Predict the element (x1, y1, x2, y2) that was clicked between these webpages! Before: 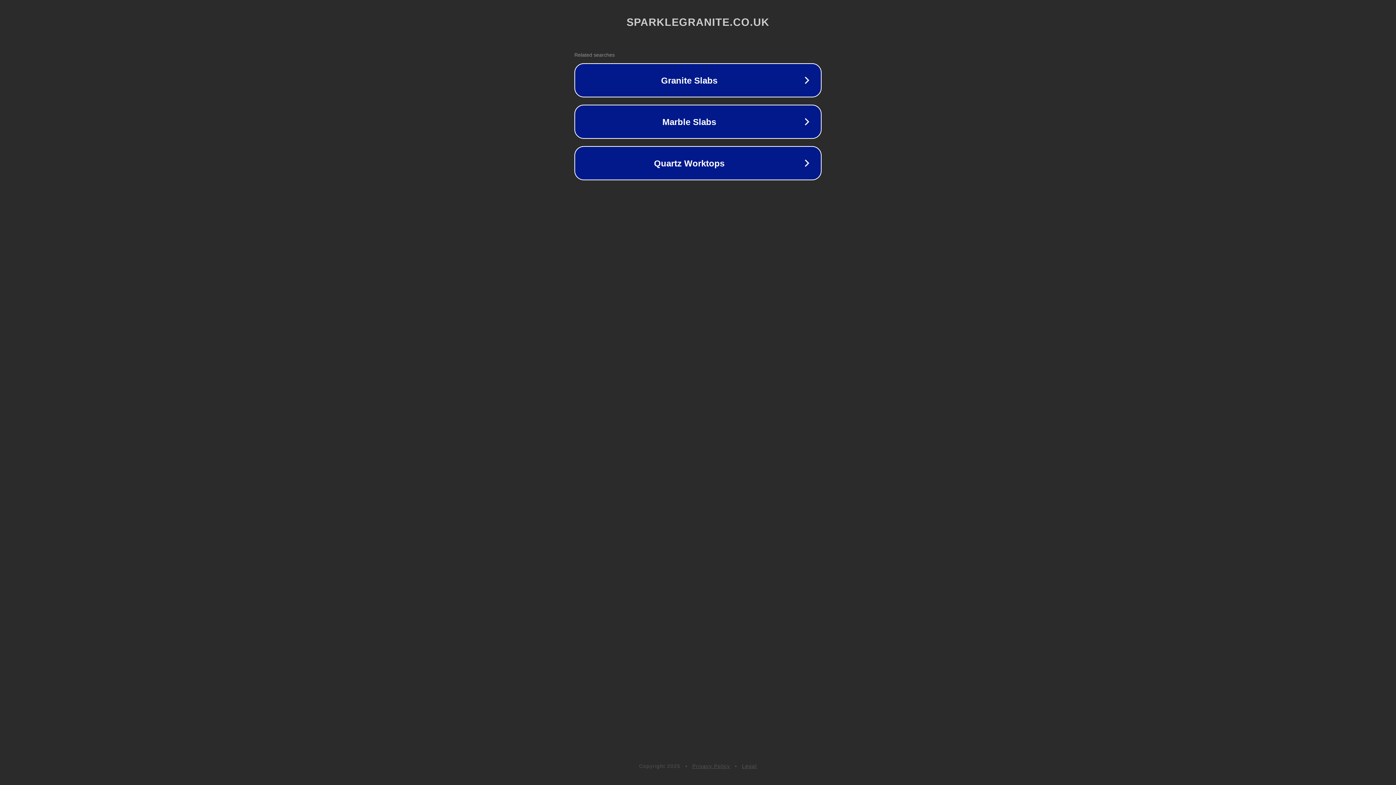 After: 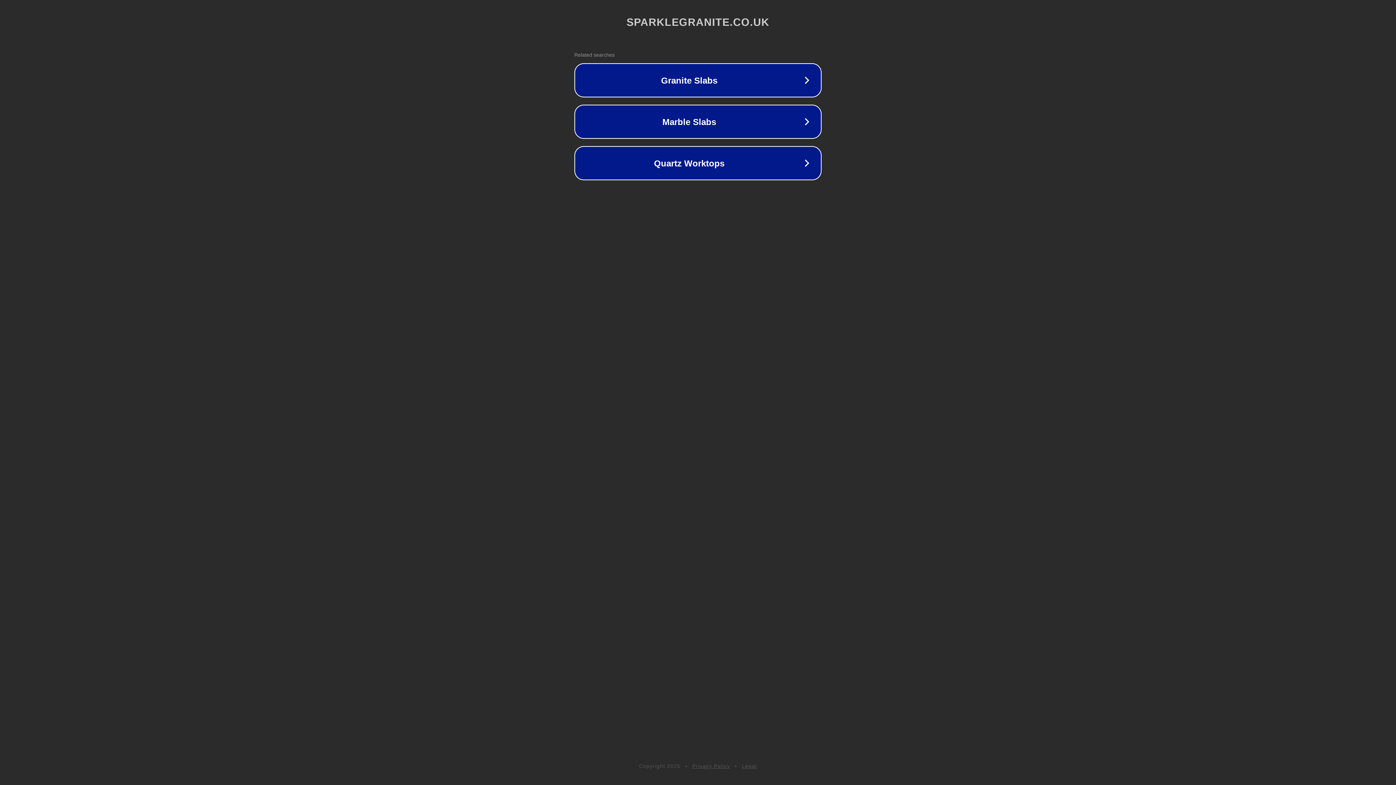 Action: bbox: (692, 763, 730, 769) label: Privacy Policy